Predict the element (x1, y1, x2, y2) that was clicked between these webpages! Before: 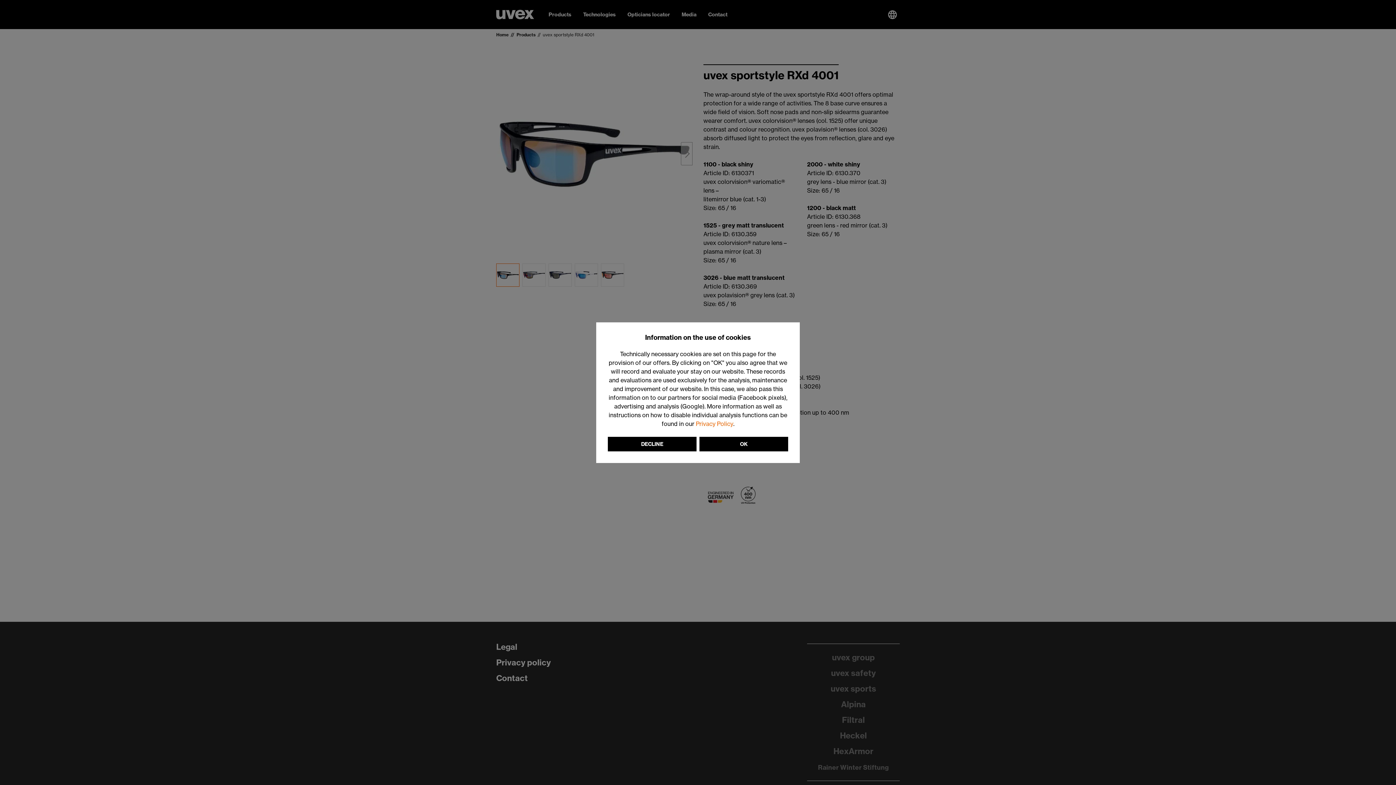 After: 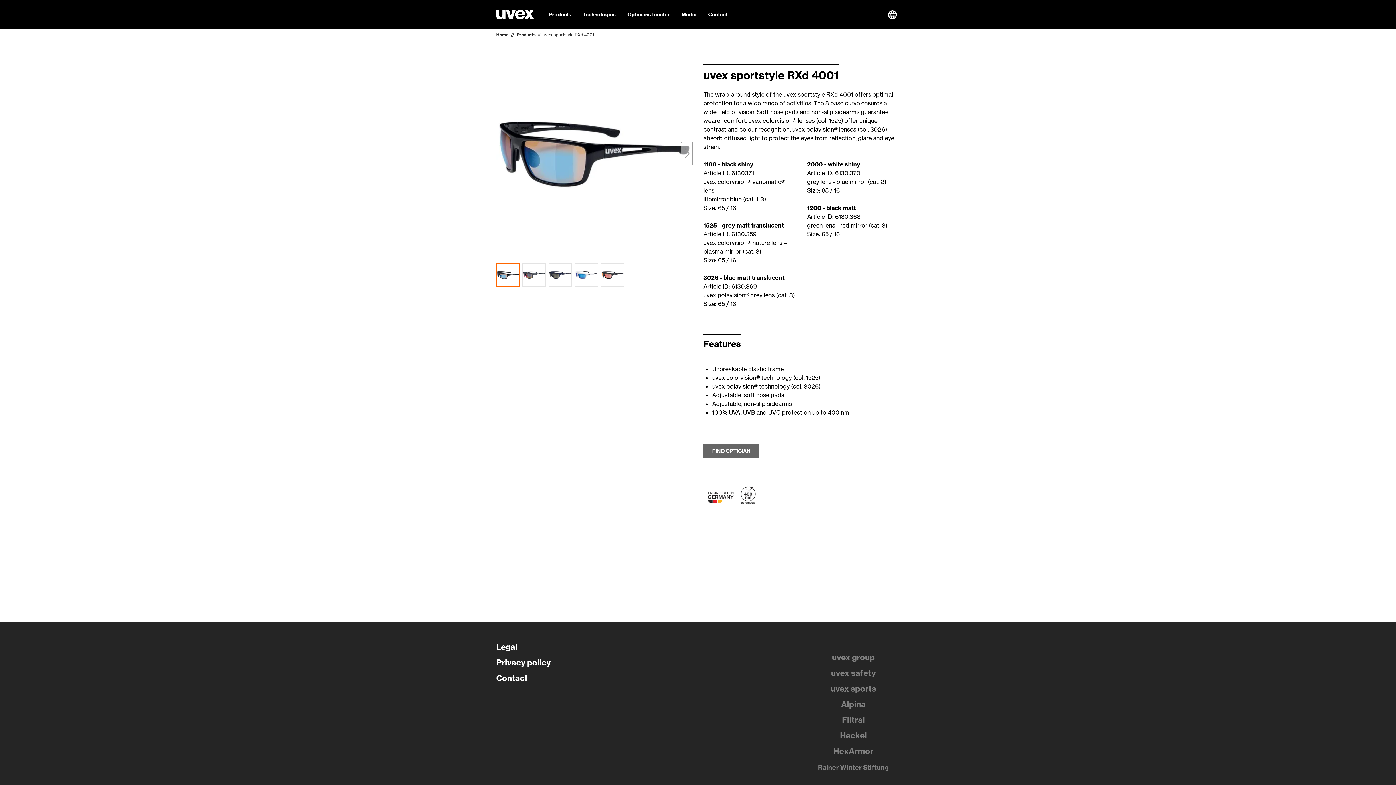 Action: bbox: (699, 436, 788, 451) label: OK